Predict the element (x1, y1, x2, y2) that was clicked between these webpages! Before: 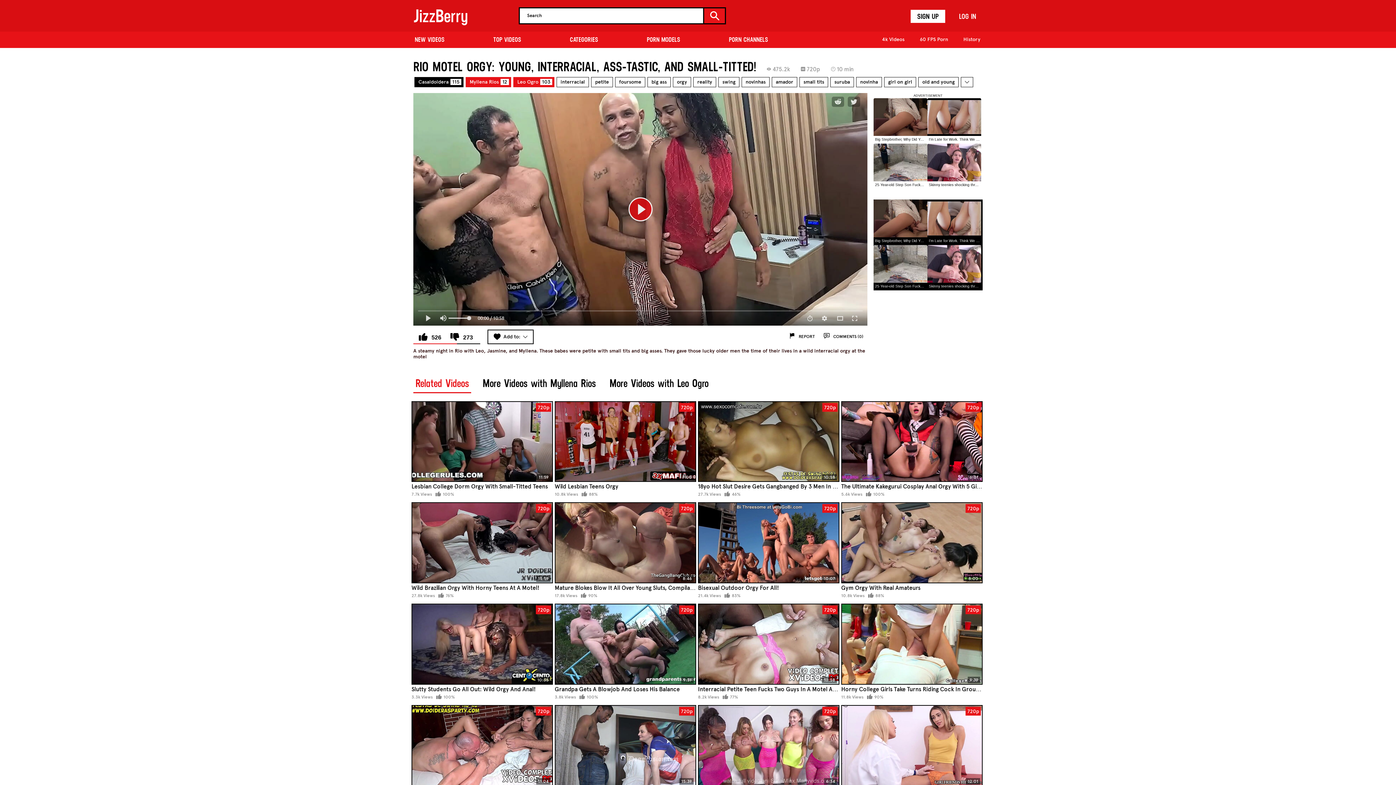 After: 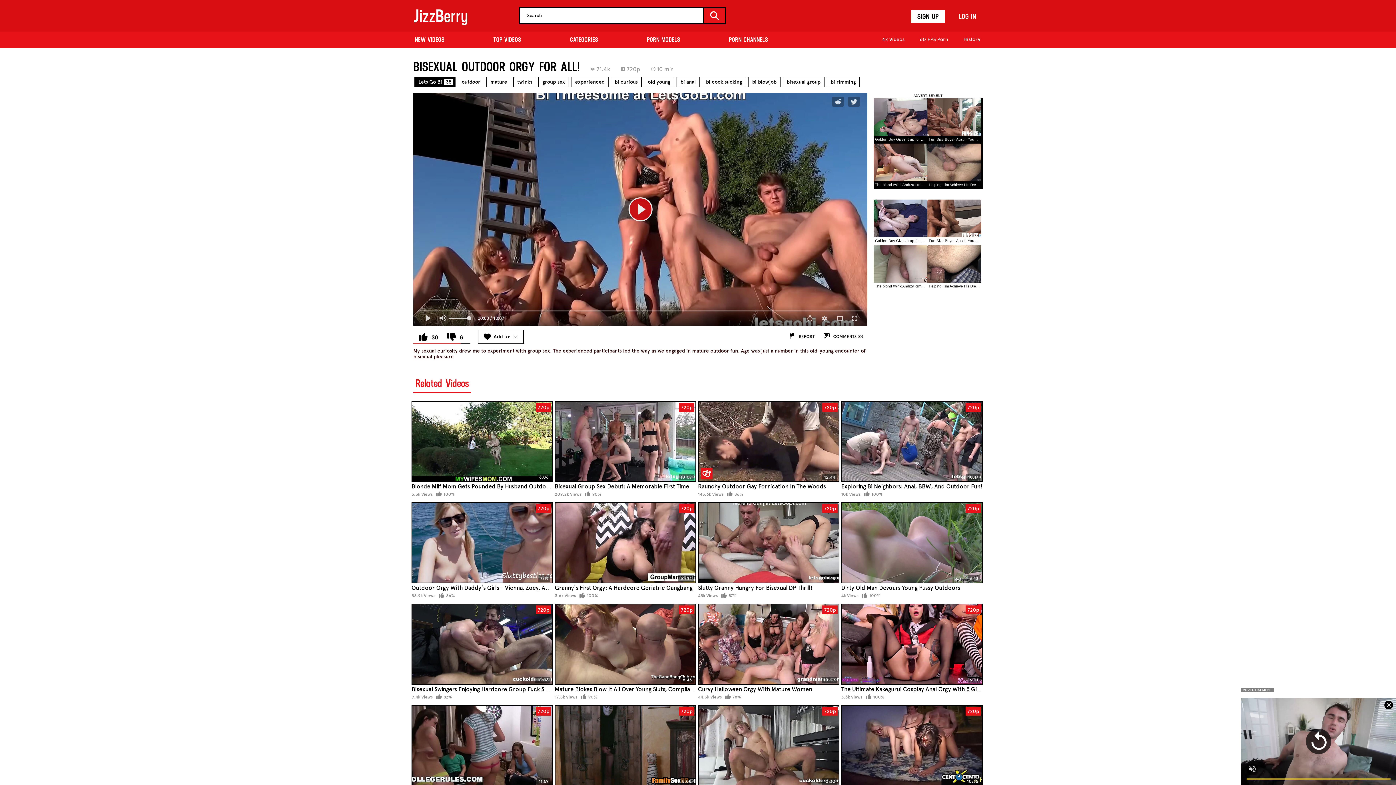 Action: bbox: (698, 502, 839, 583)